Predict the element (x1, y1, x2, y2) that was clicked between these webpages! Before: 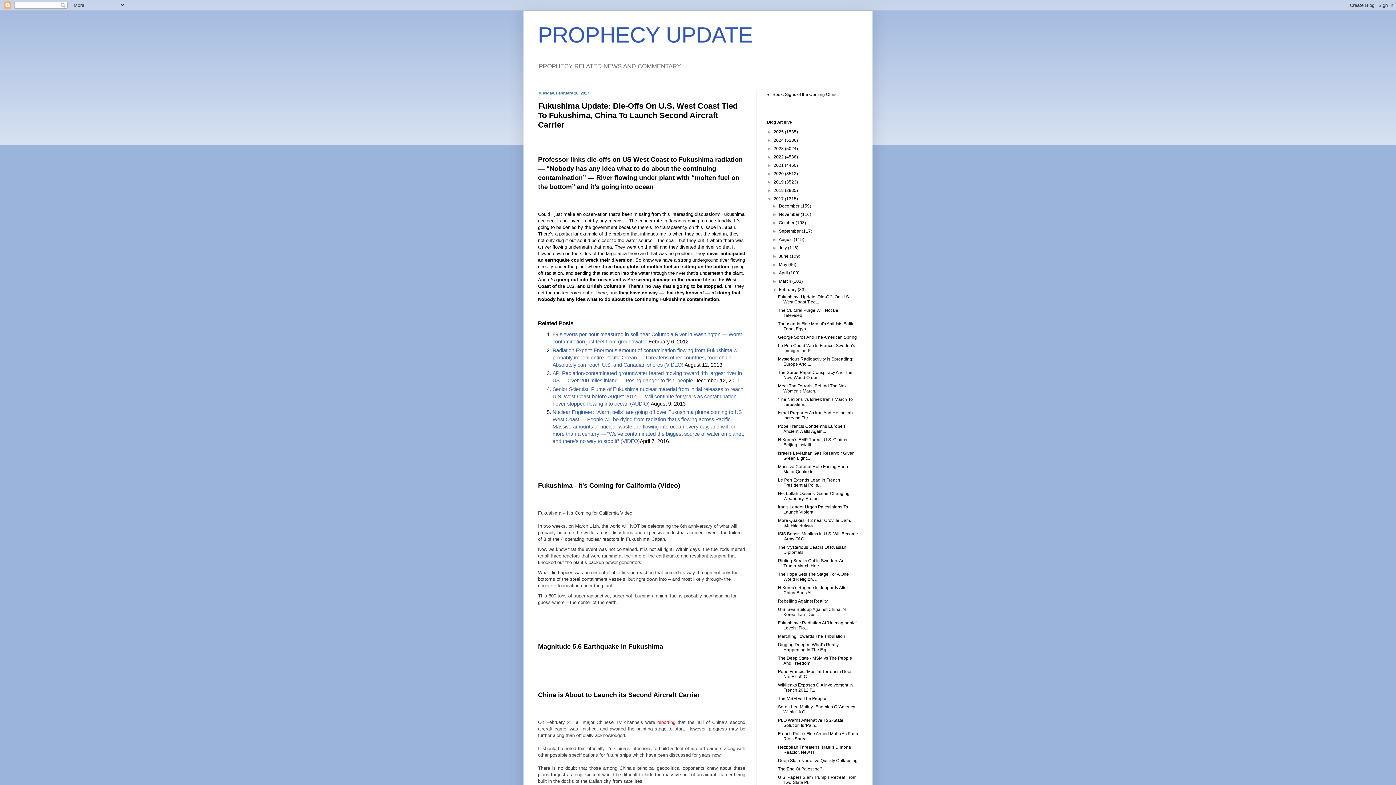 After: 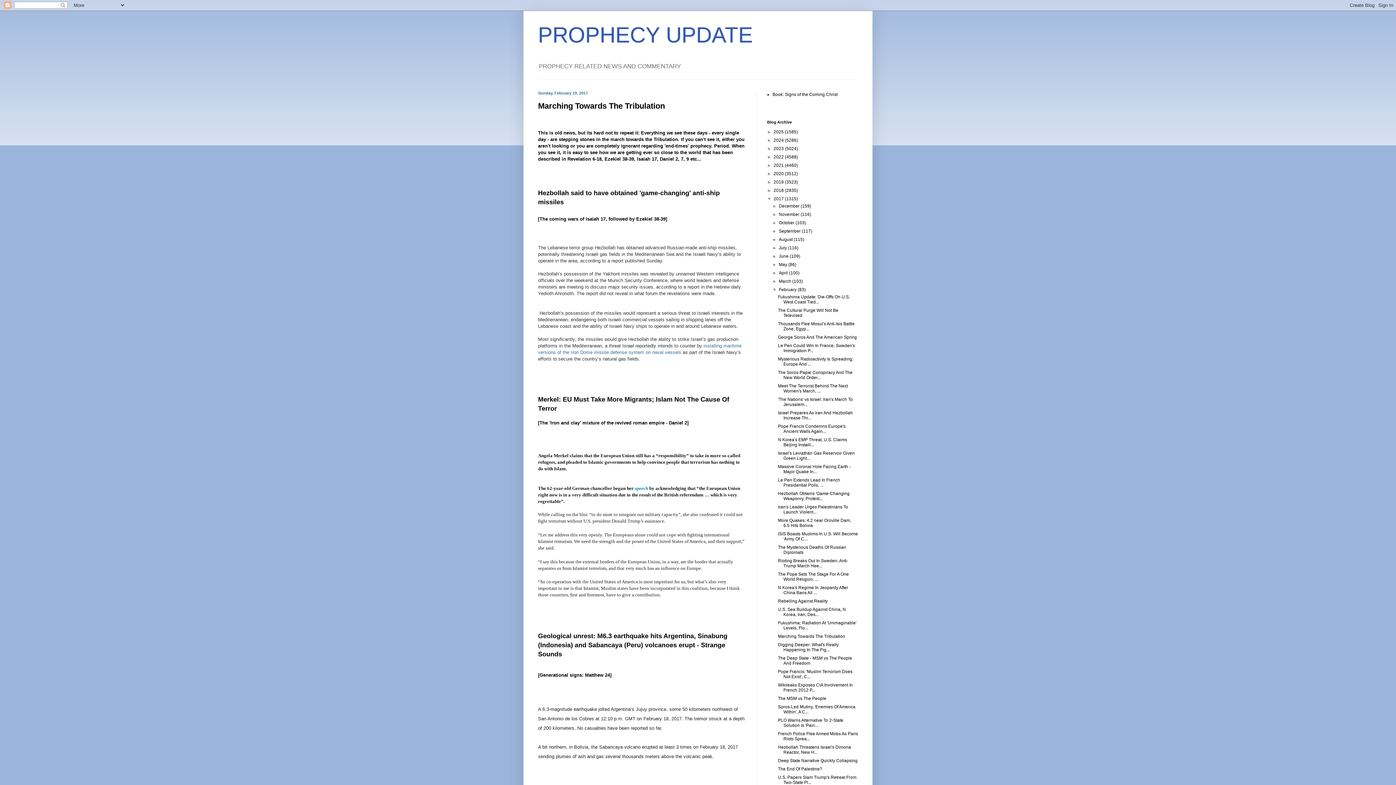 Action: label: Marching Towards The Tribulation bbox: (778, 634, 845, 639)